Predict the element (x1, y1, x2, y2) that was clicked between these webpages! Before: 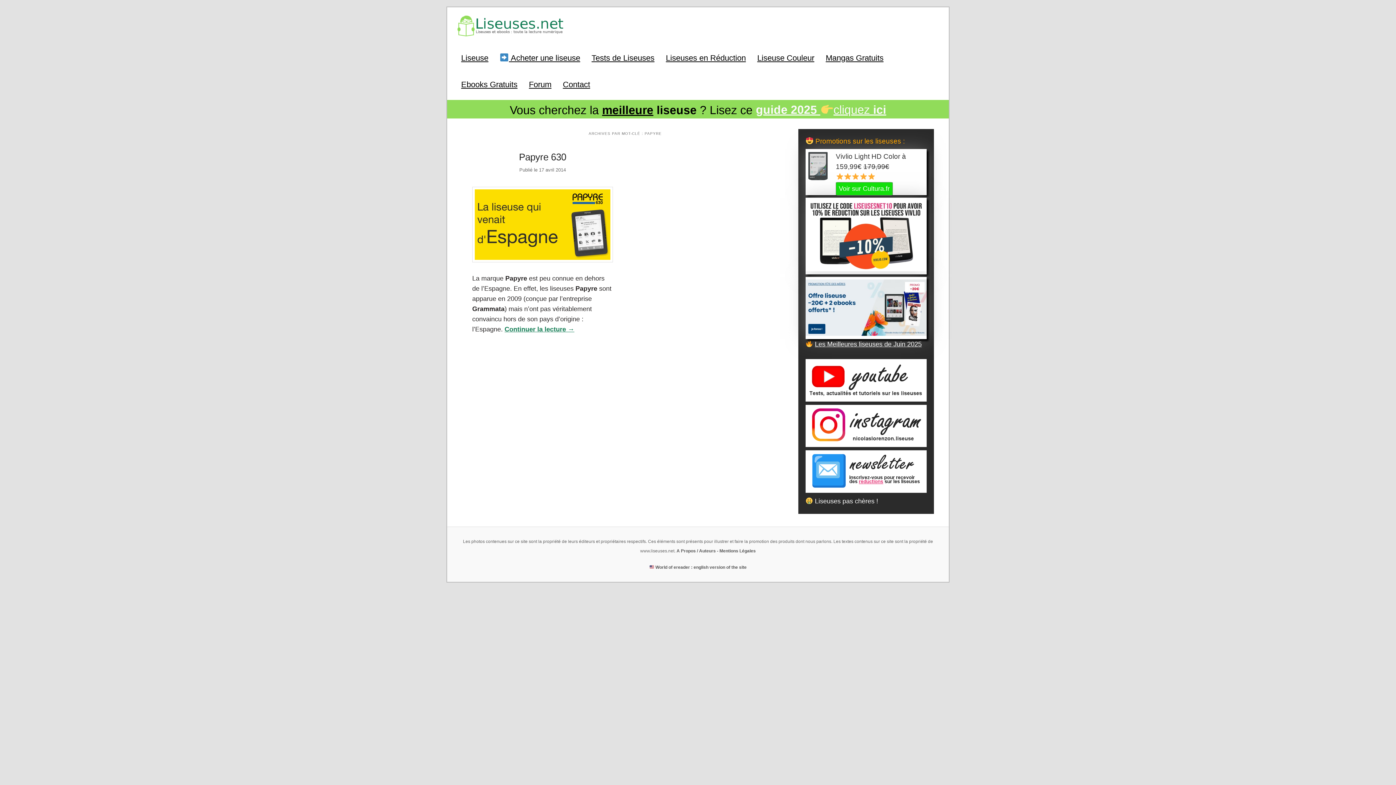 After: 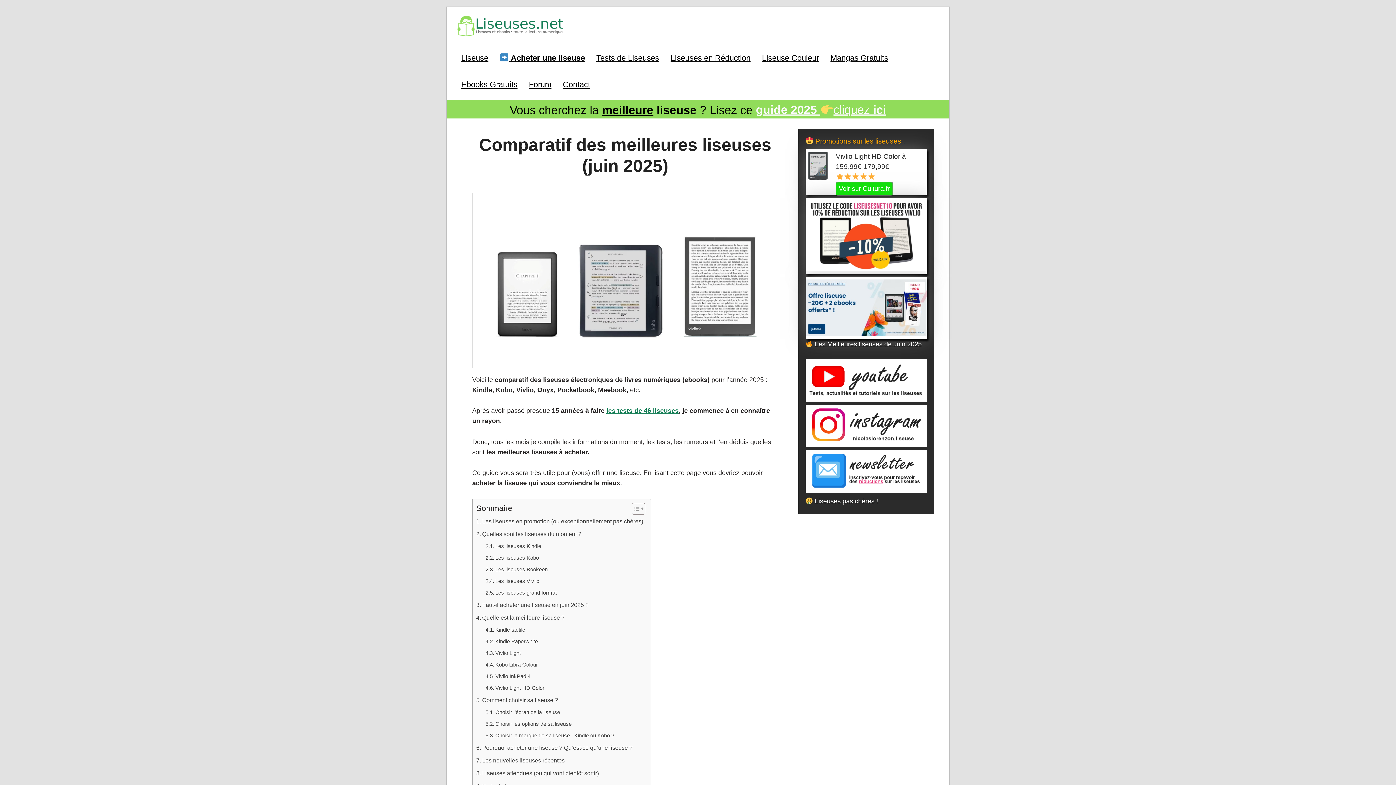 Action: bbox: (494, 44, 586, 71) label:  Acheter une liseuse